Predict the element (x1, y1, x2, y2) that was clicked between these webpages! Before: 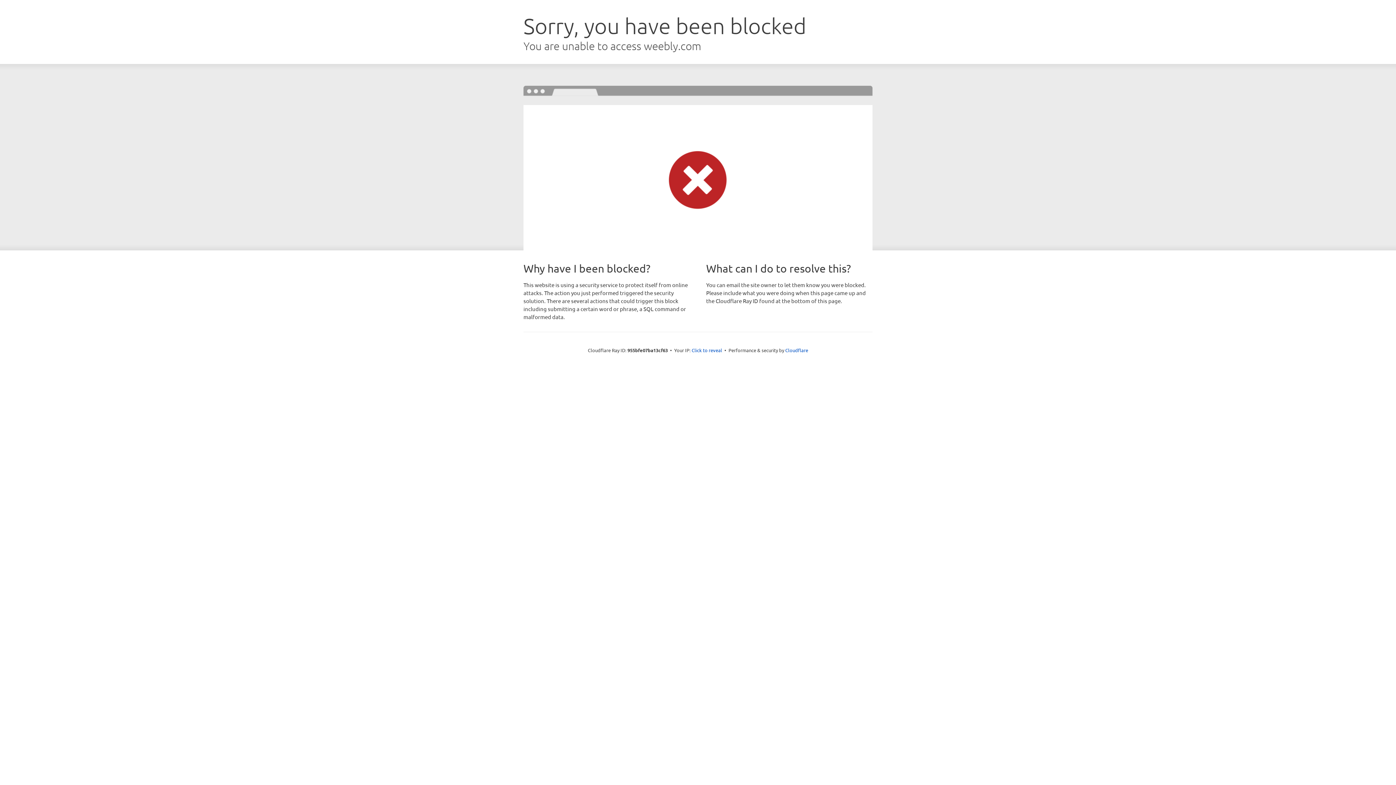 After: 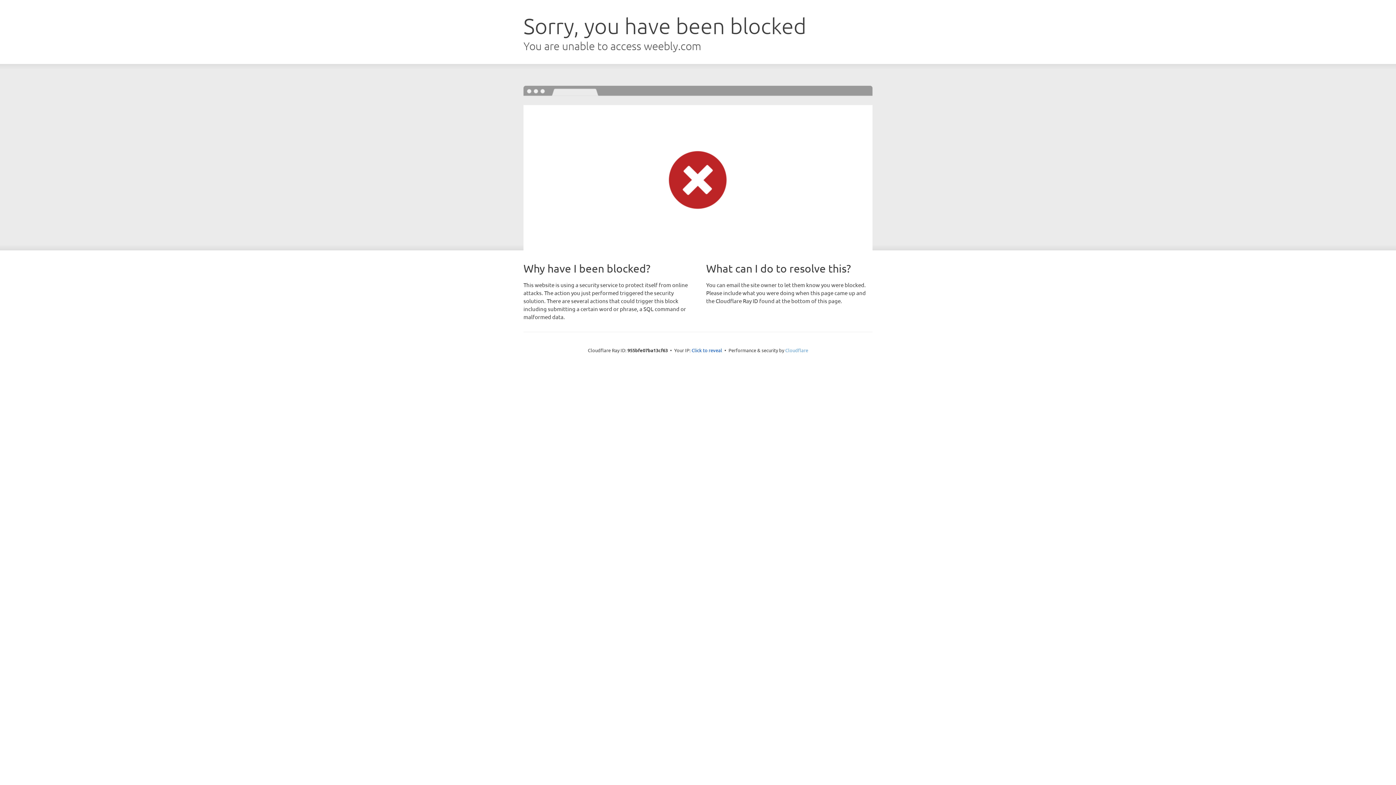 Action: label: Cloudflare bbox: (785, 347, 808, 353)